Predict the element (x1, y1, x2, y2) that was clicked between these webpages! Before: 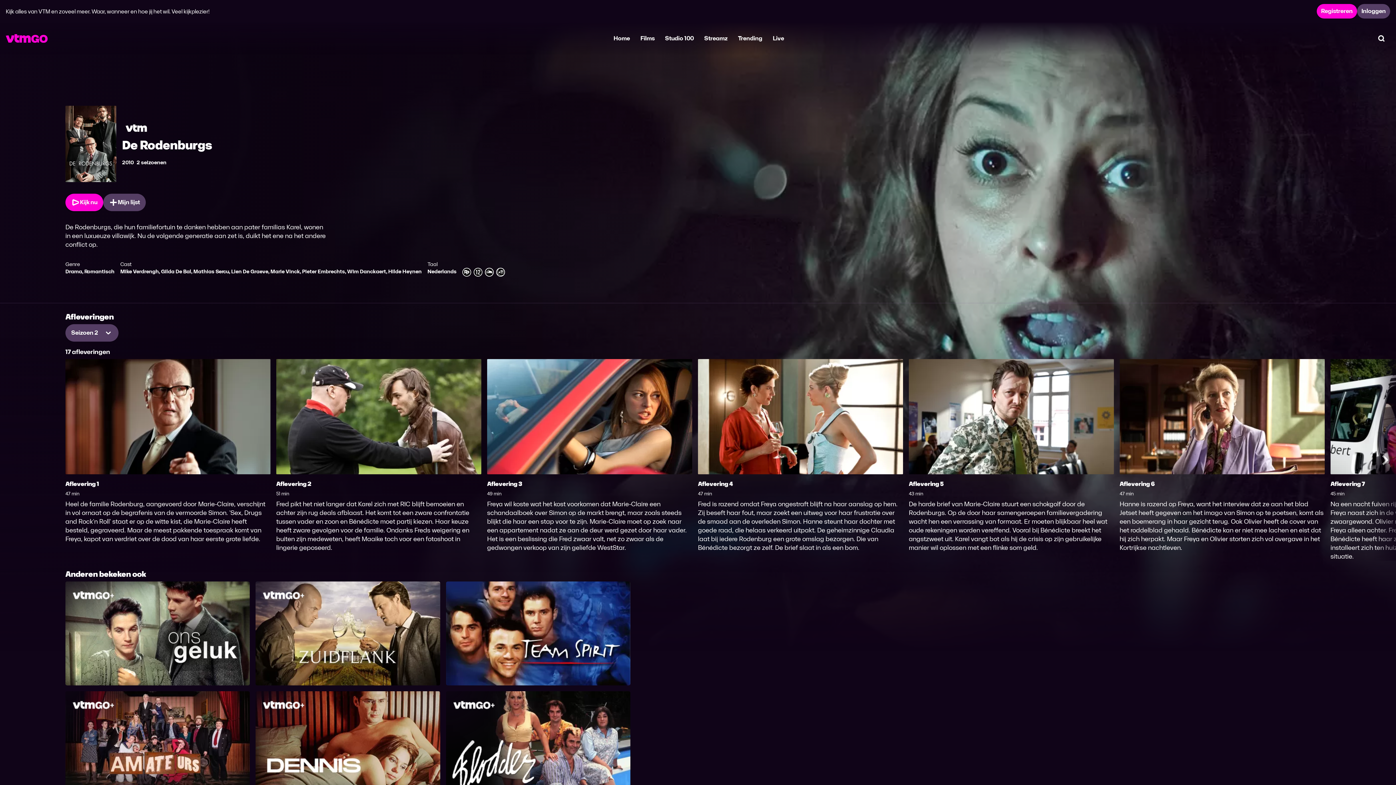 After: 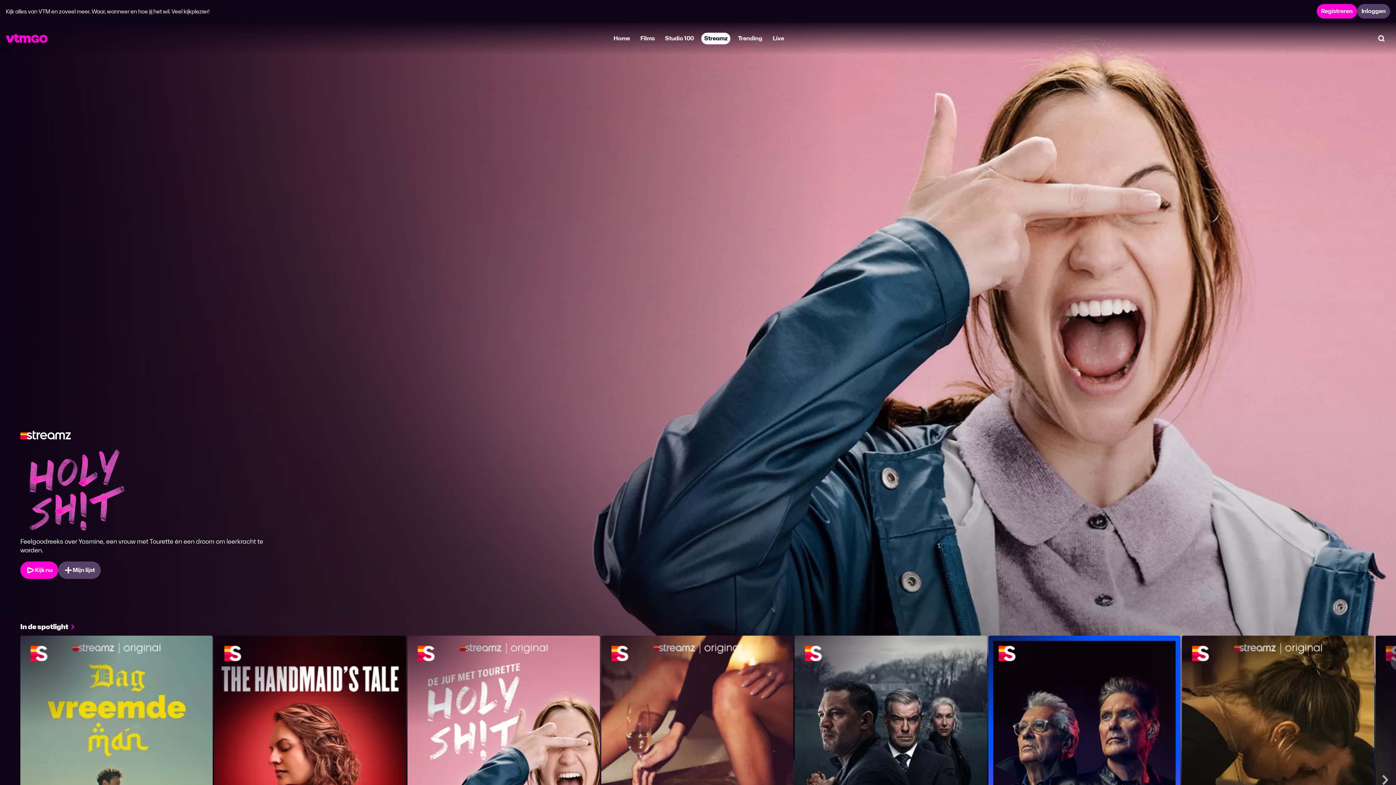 Action: label: Streamz bbox: (701, 32, 730, 44)